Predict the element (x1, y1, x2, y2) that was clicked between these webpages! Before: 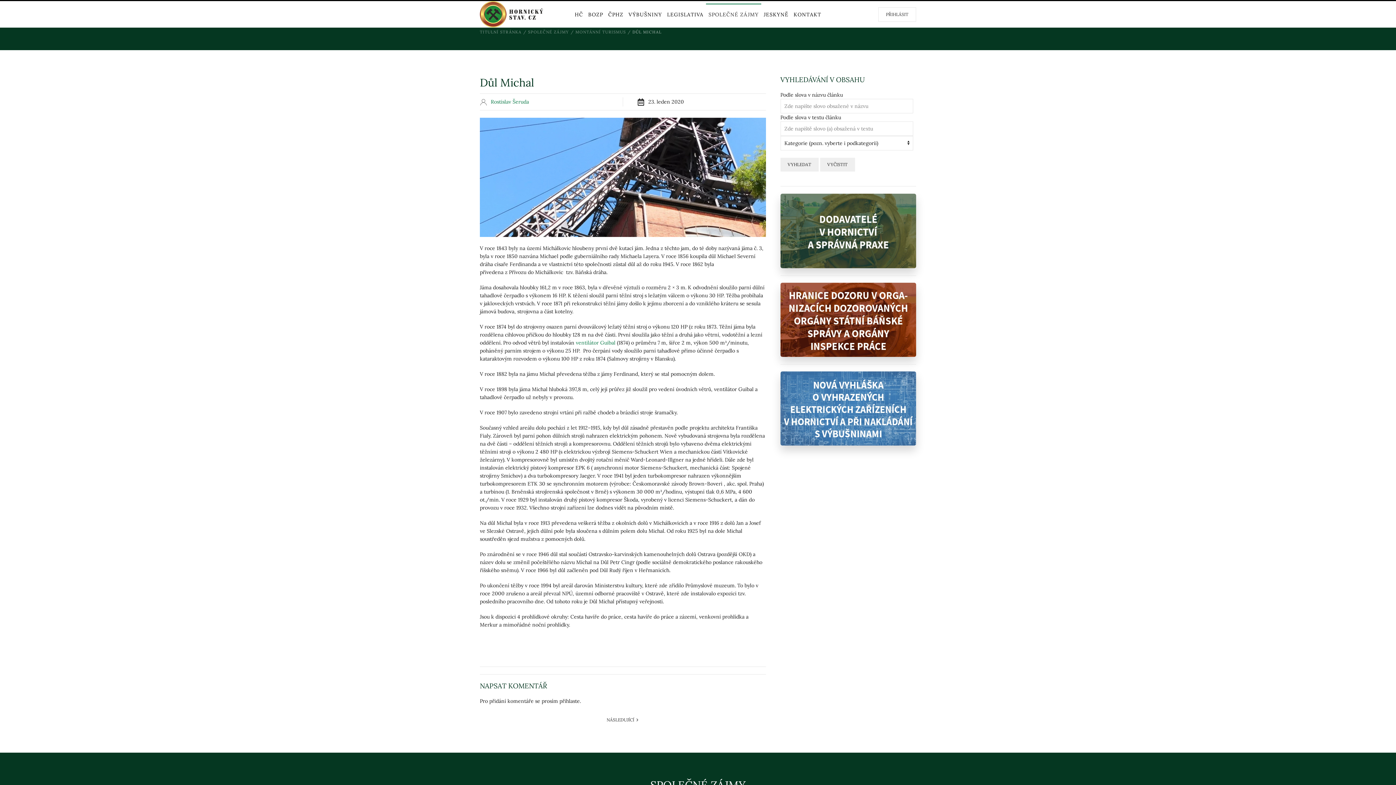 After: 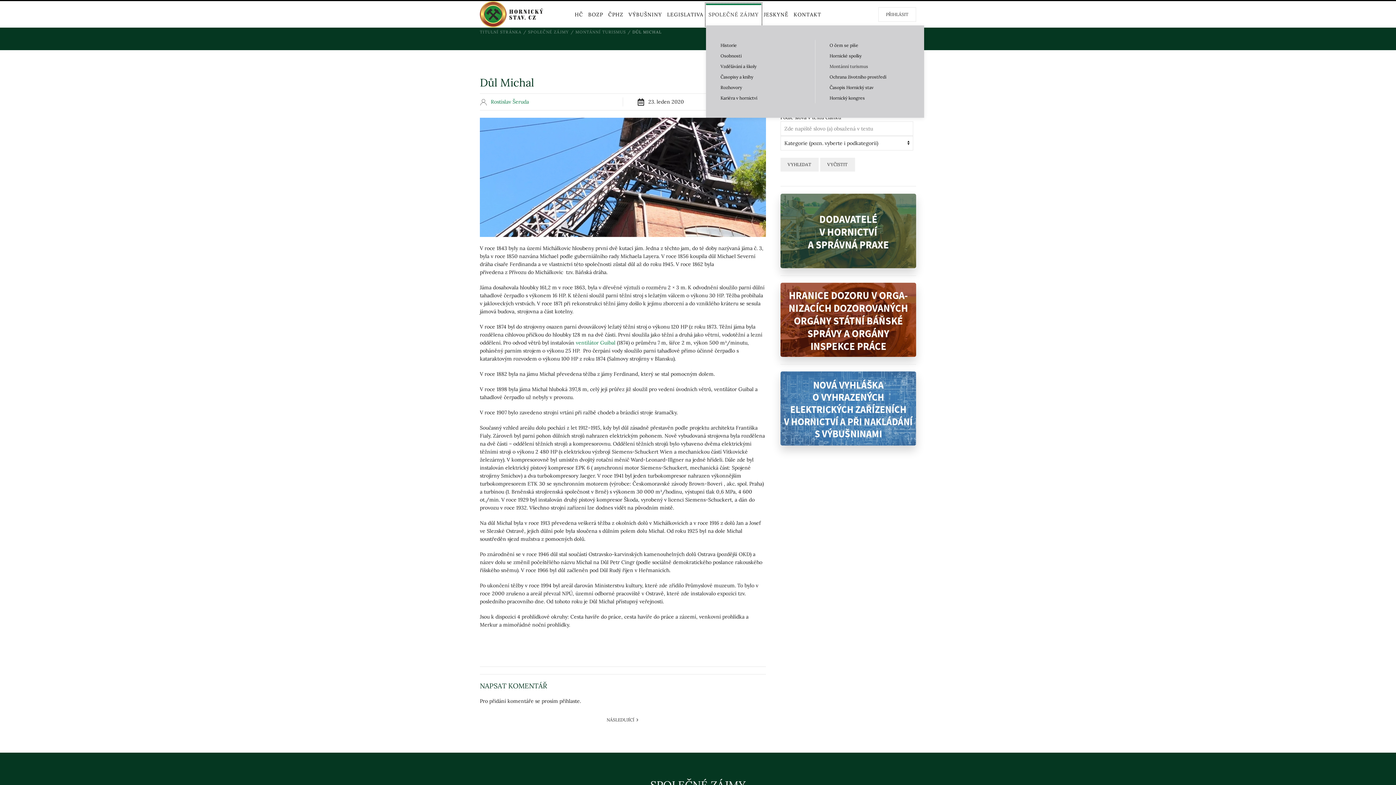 Action: bbox: (706, 3, 761, 25) label: SPOLEČNÉ ZÁJMY